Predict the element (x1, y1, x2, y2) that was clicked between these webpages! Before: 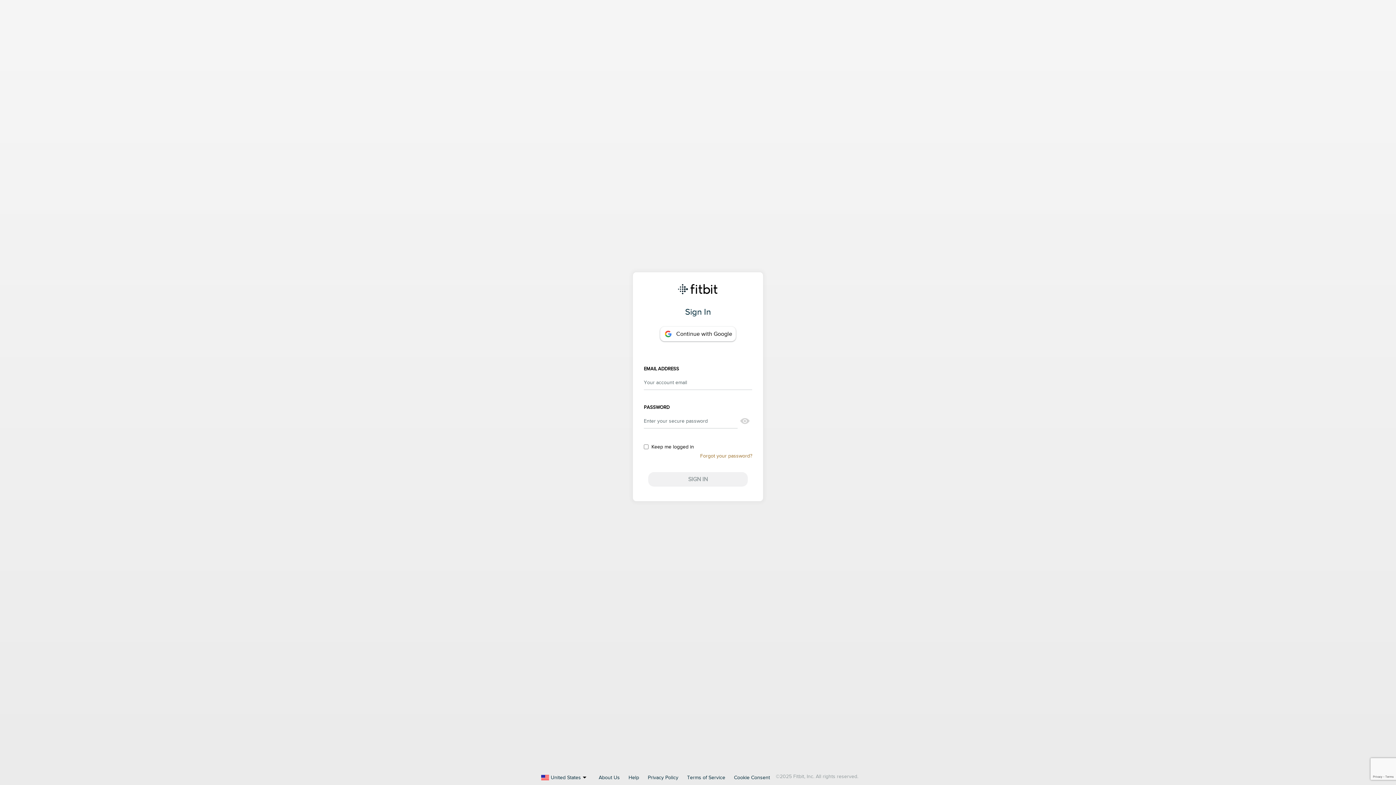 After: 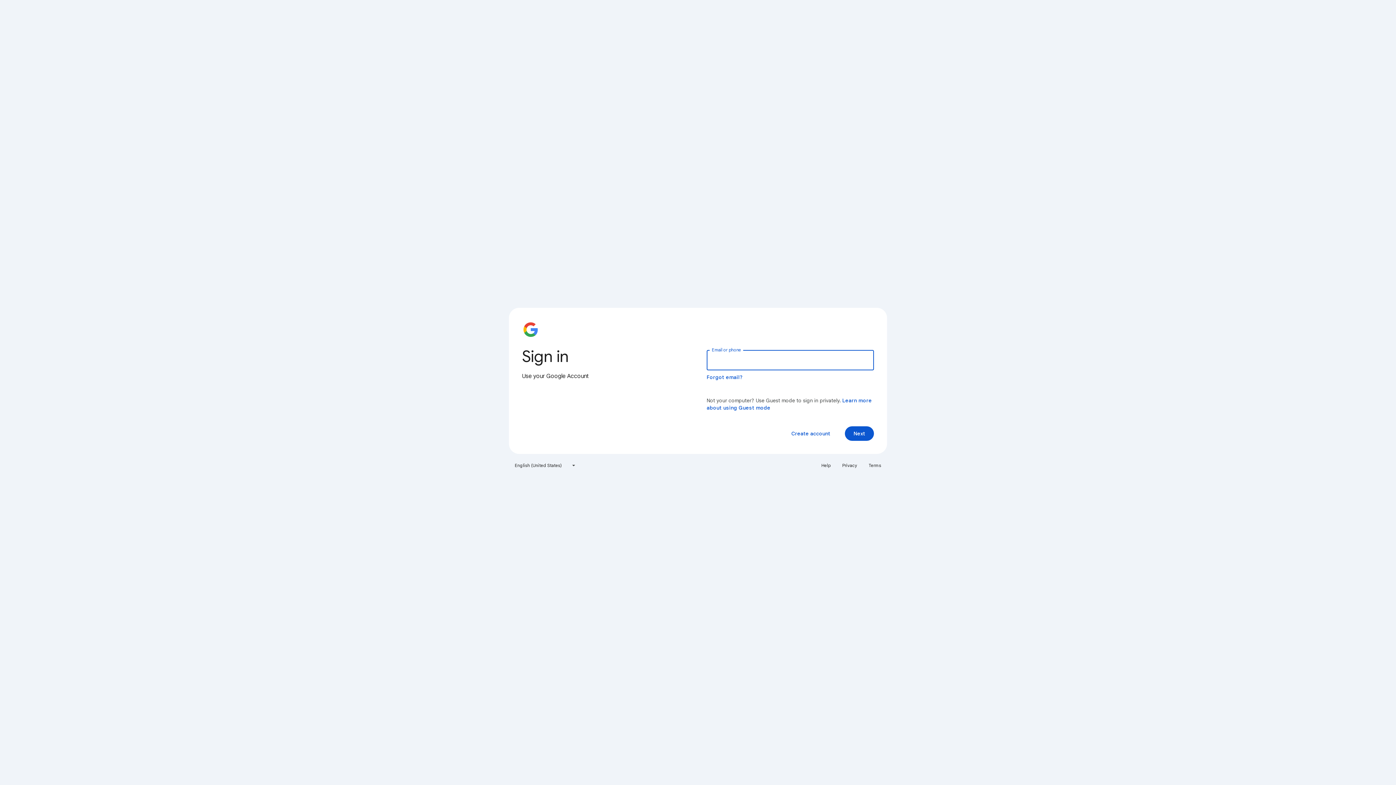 Action: bbox: (660, 326, 736, 341) label: Continue with Google